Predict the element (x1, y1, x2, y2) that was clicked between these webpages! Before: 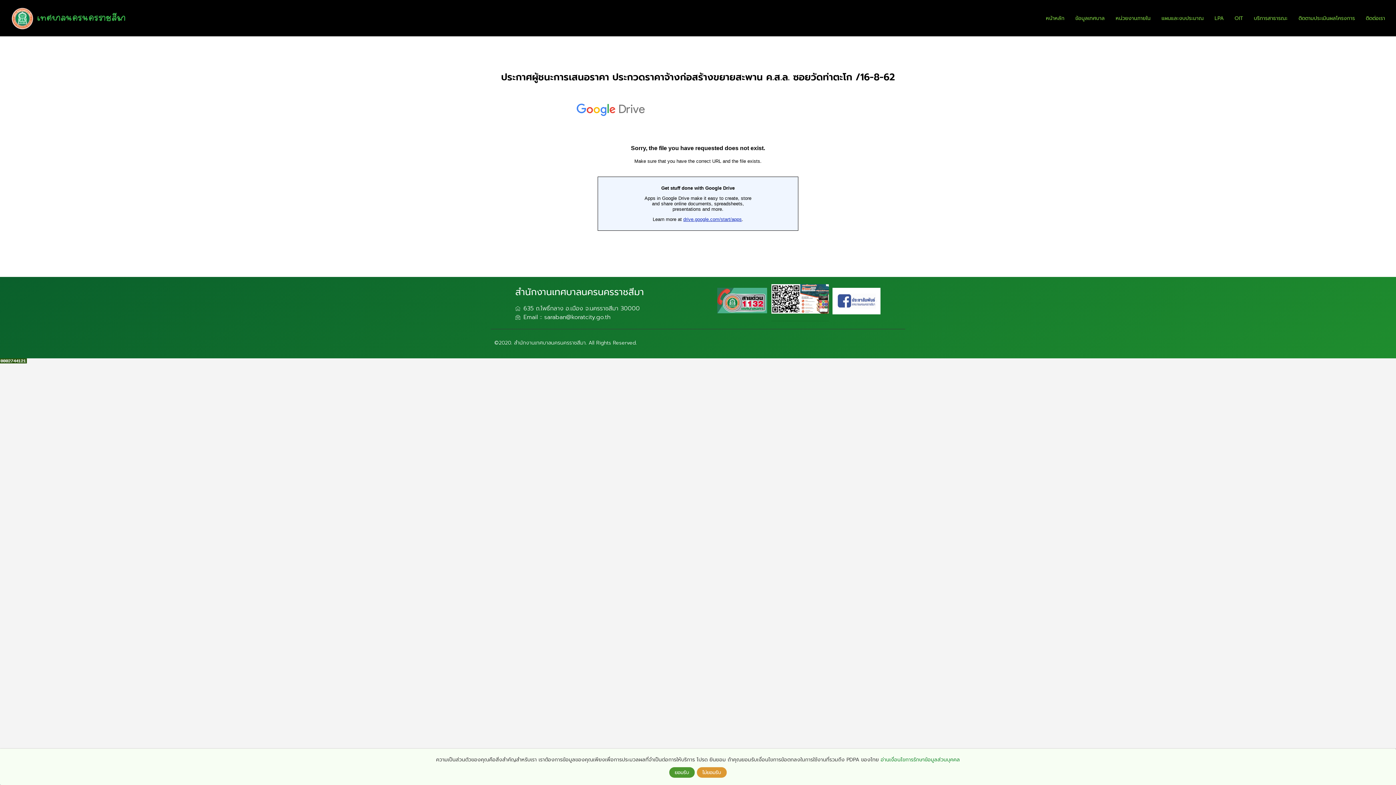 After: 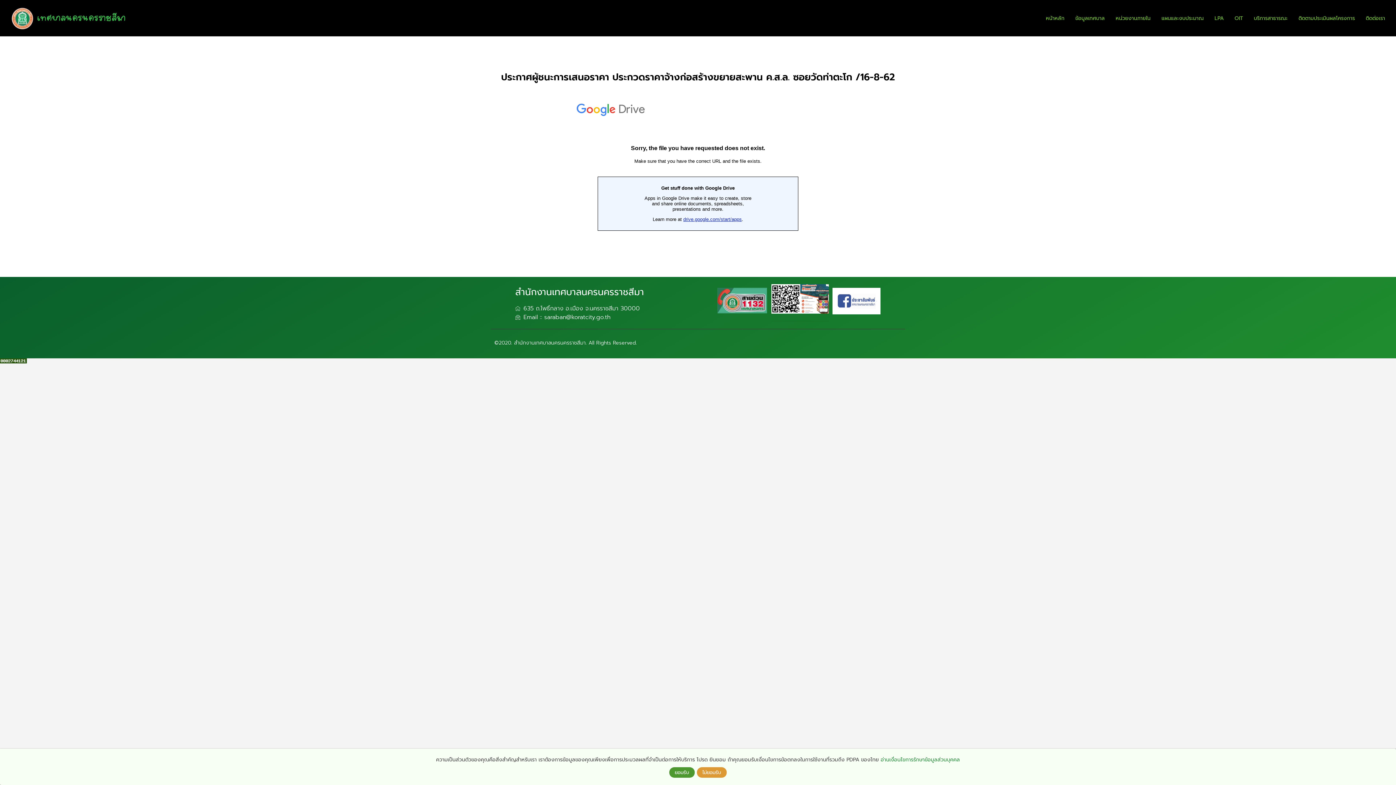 Action: bbox: (716, 288, 768, 313)